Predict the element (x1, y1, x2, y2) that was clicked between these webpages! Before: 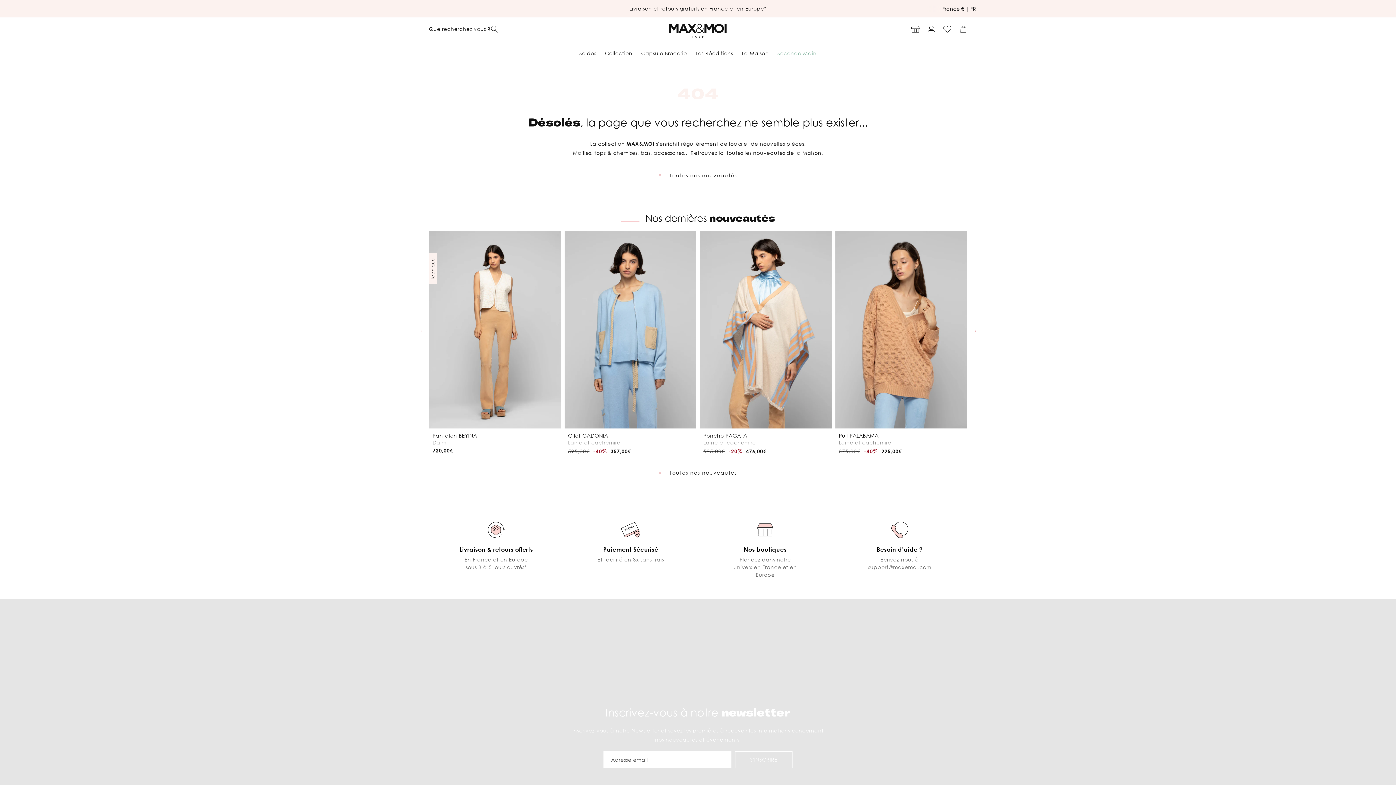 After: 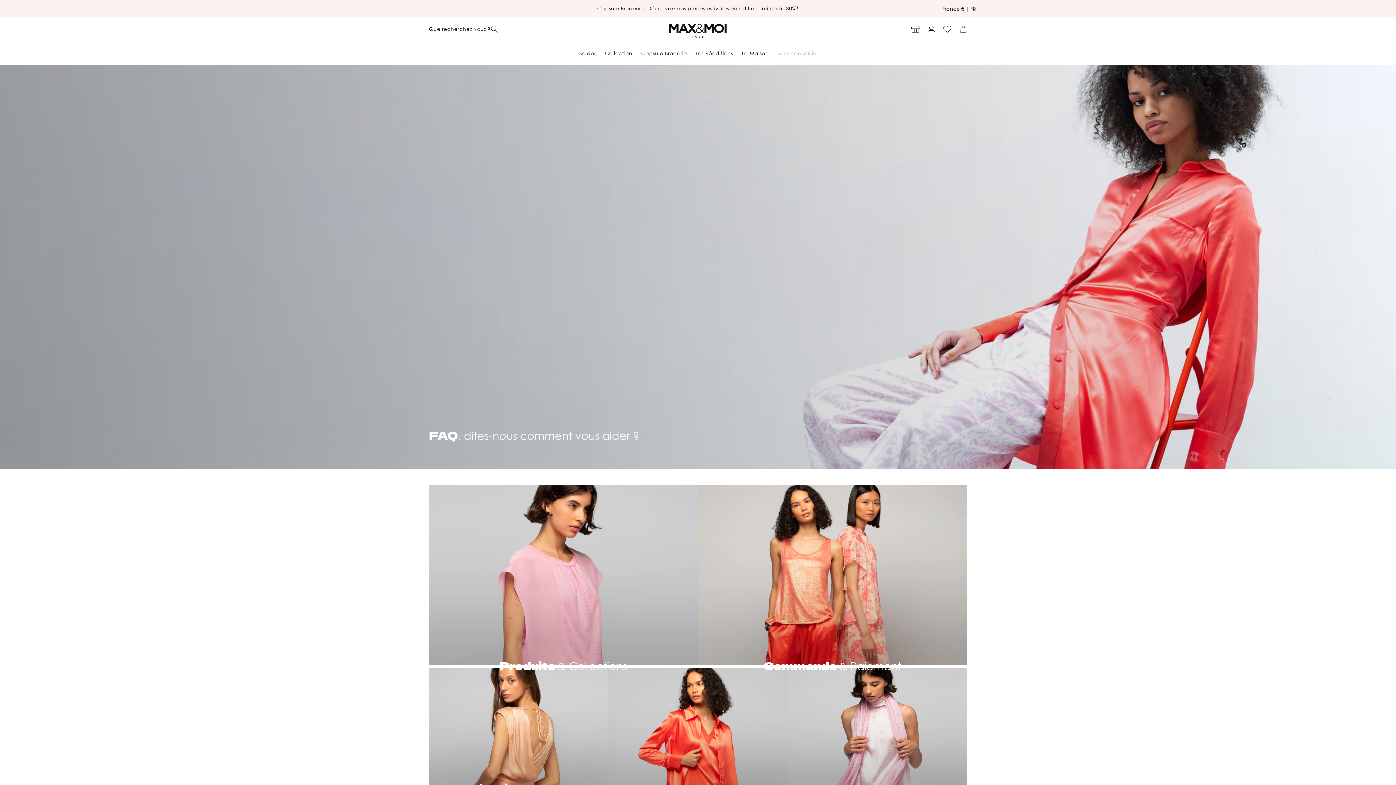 Action: label: 1 / 4 bbox: (429, 519, 563, 571)